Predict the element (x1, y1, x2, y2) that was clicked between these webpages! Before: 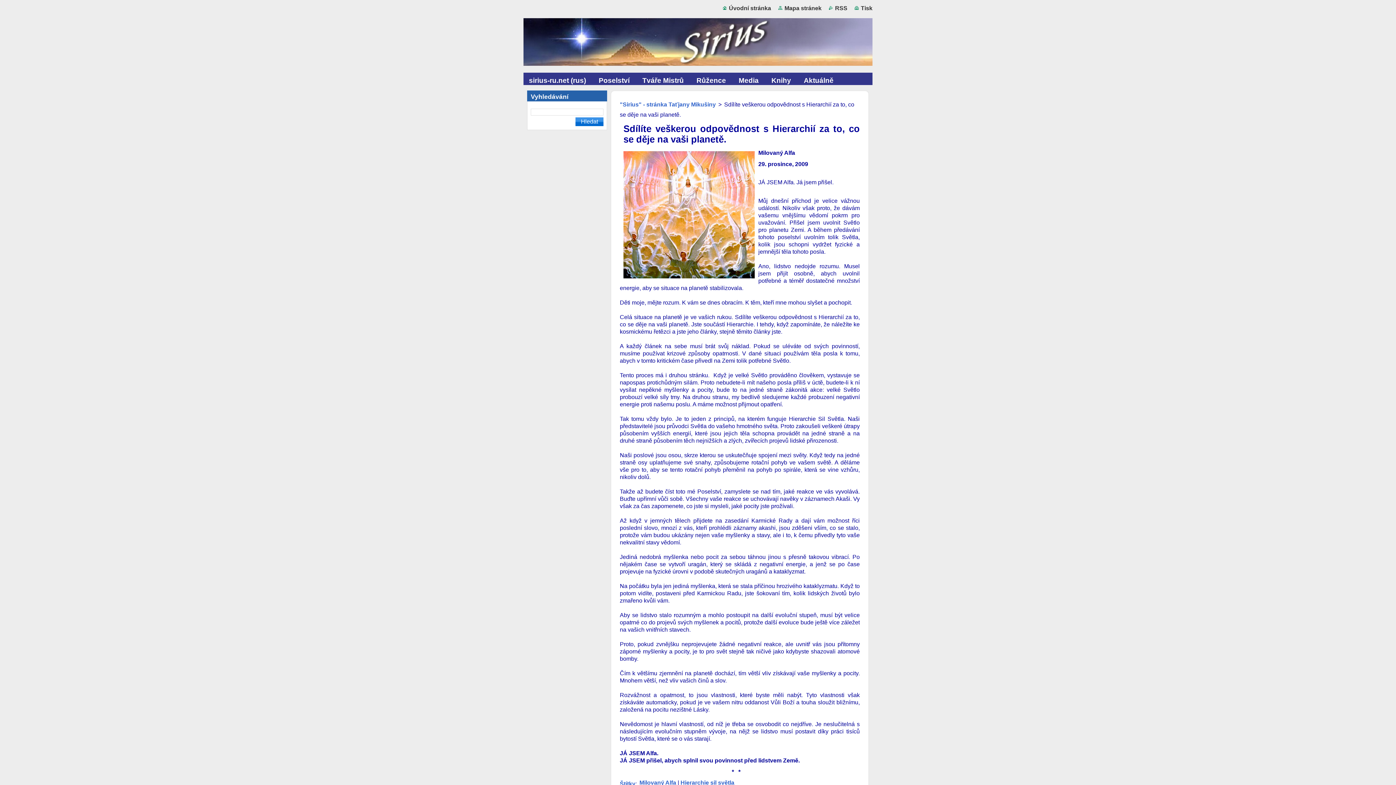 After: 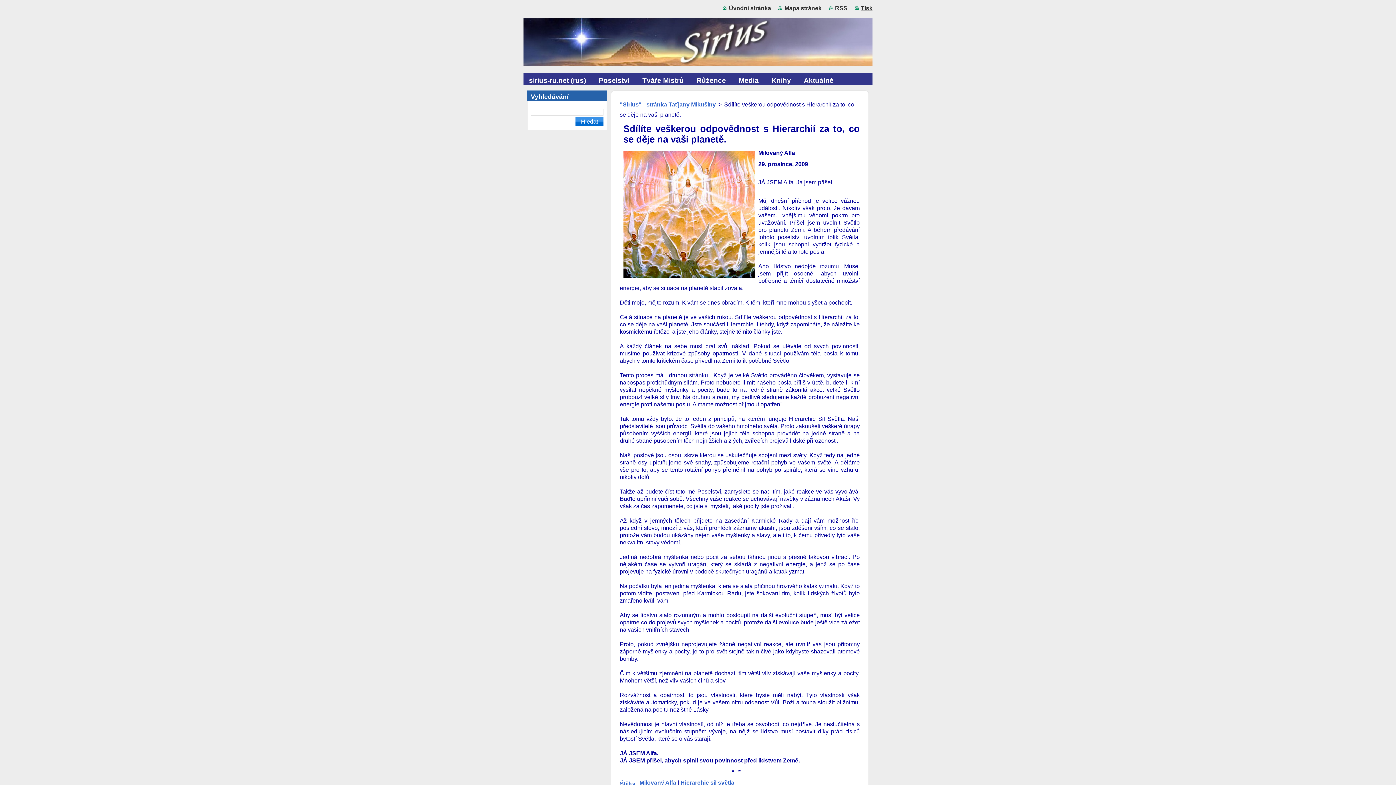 Action: label: Tisk bbox: (854, 5, 872, 11)